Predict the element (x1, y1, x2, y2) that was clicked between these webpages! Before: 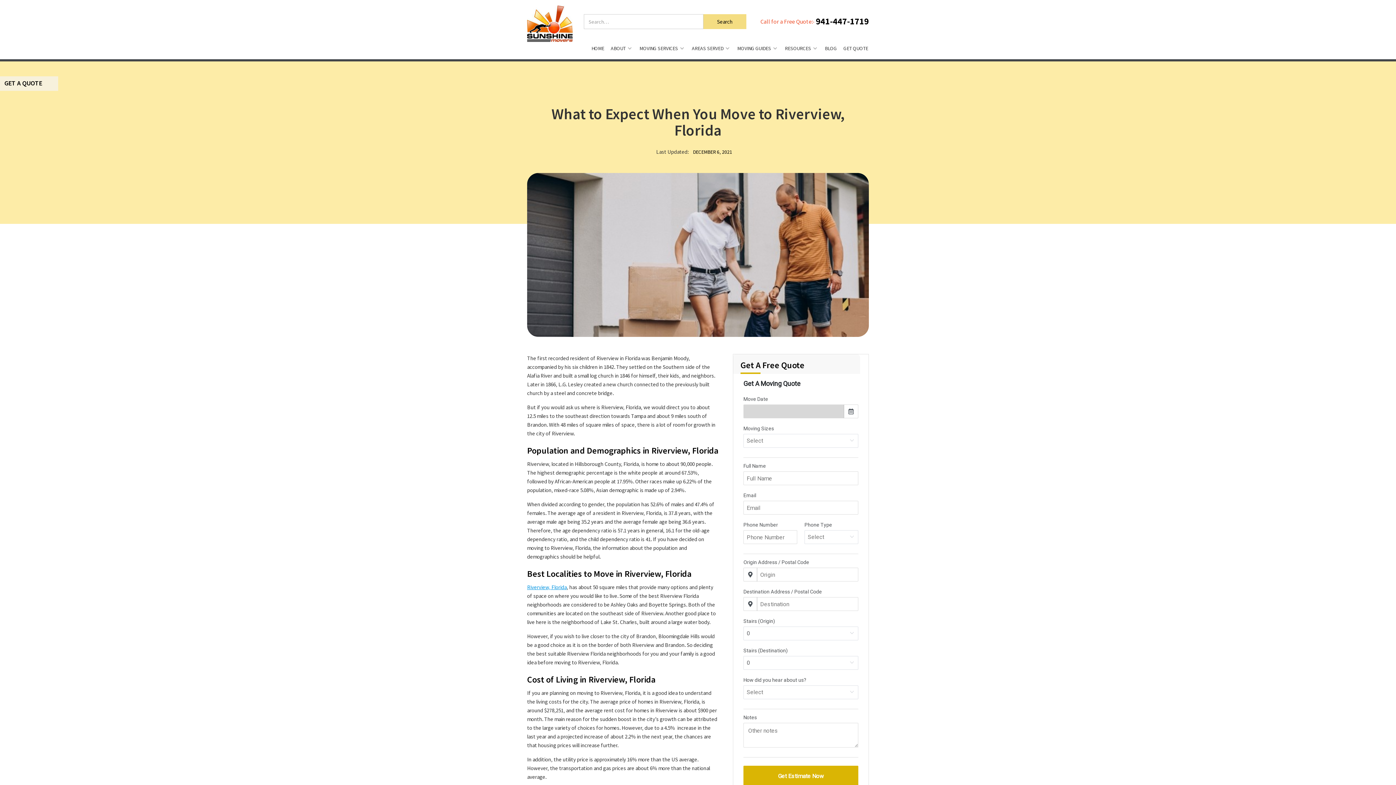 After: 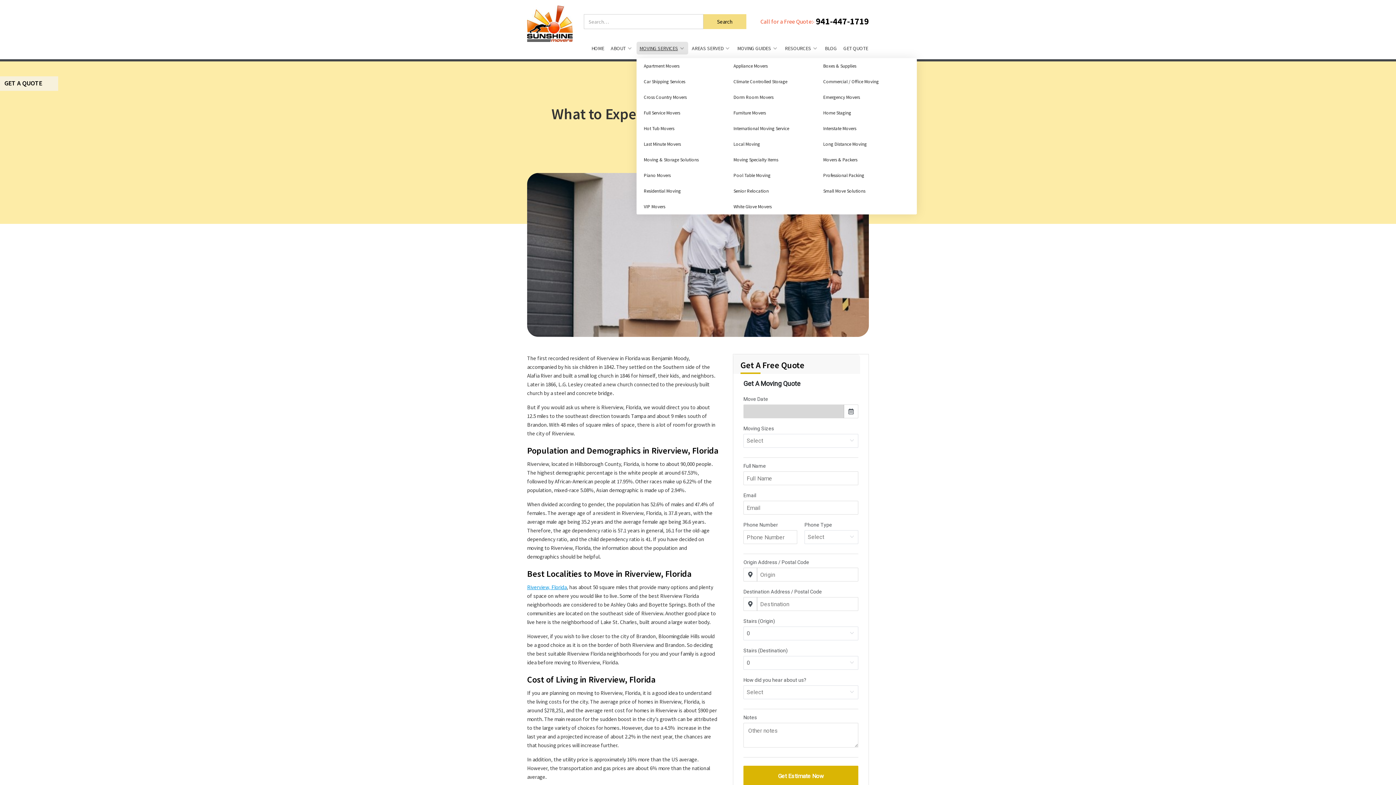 Action: bbox: (636, 41, 688, 54) label: MOVING SERVICES